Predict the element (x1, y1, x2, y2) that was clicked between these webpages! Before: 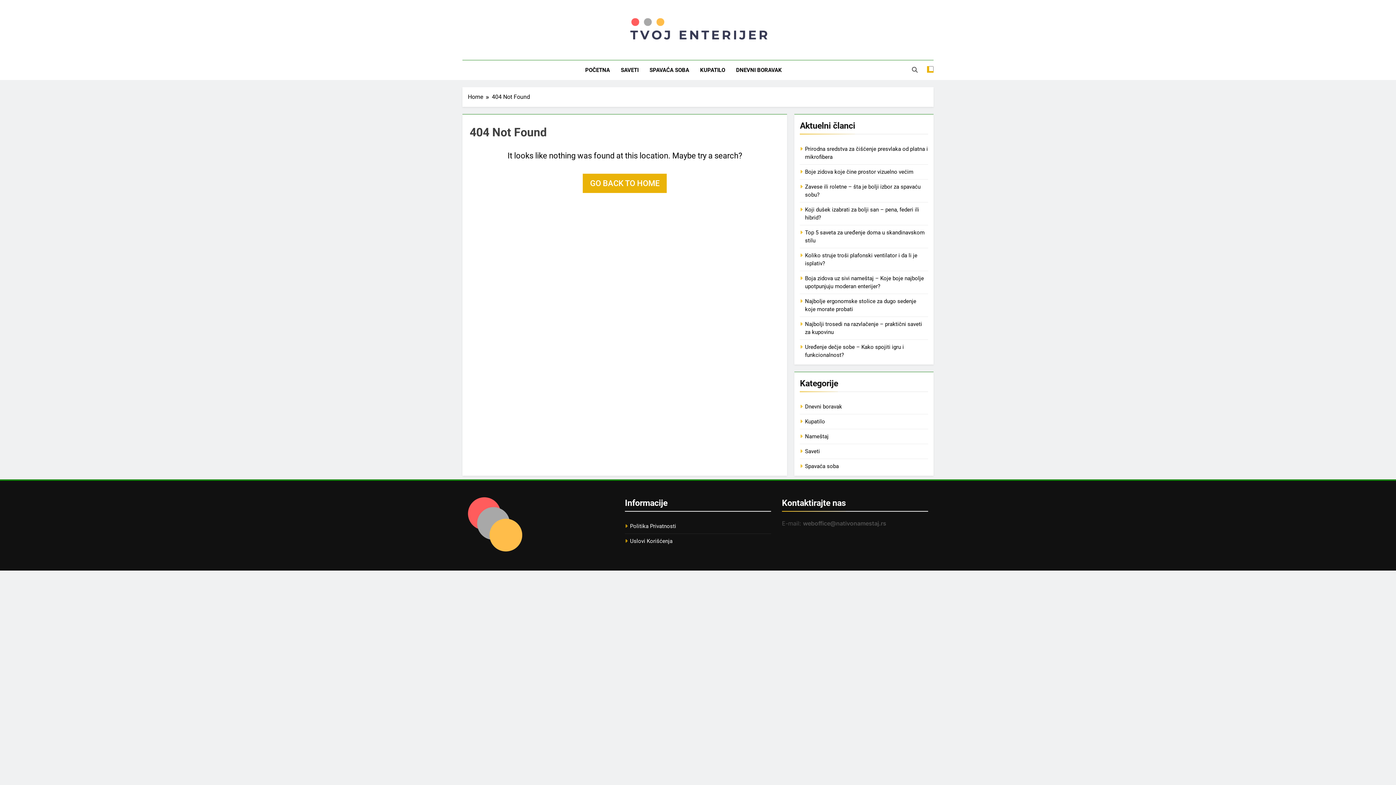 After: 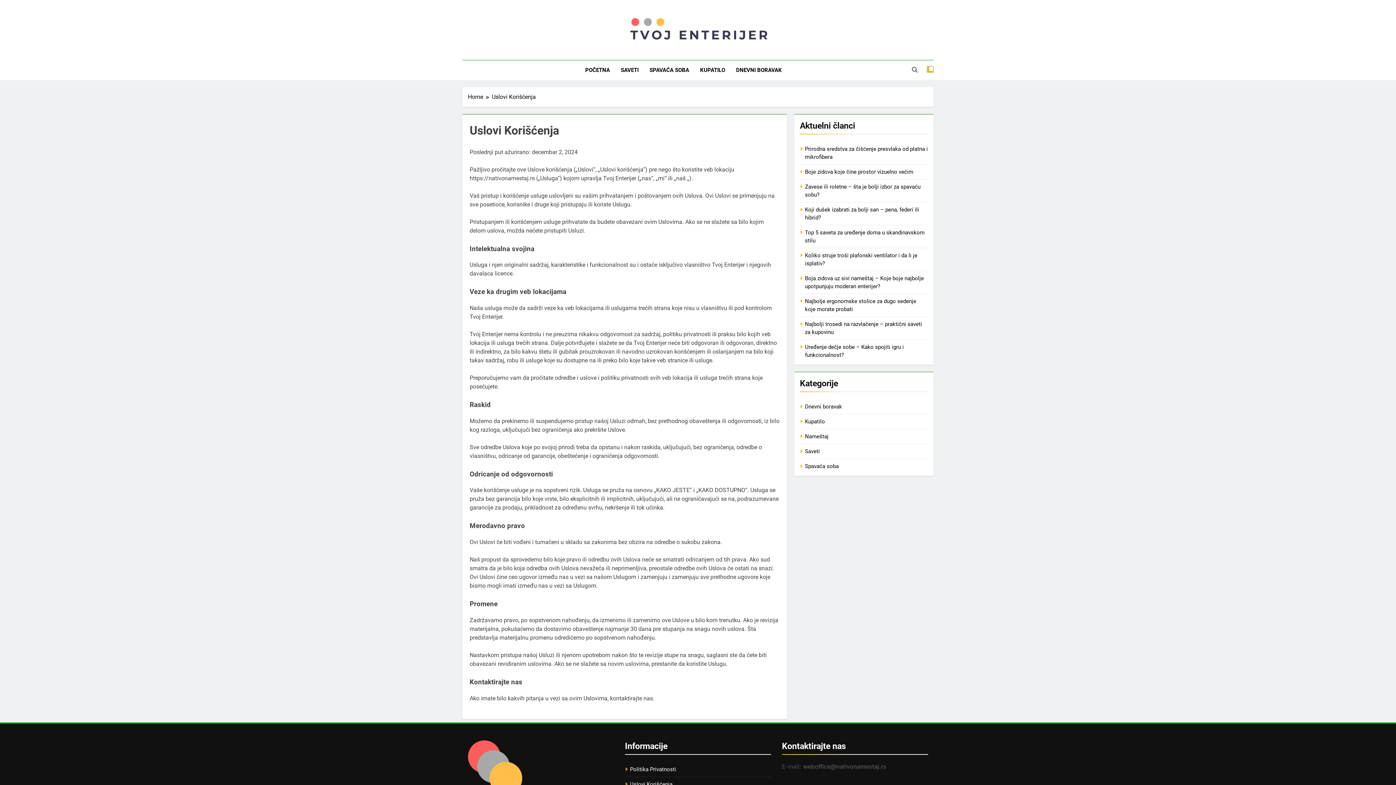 Action: bbox: (630, 538, 672, 544) label: Uslovi Korišćenja